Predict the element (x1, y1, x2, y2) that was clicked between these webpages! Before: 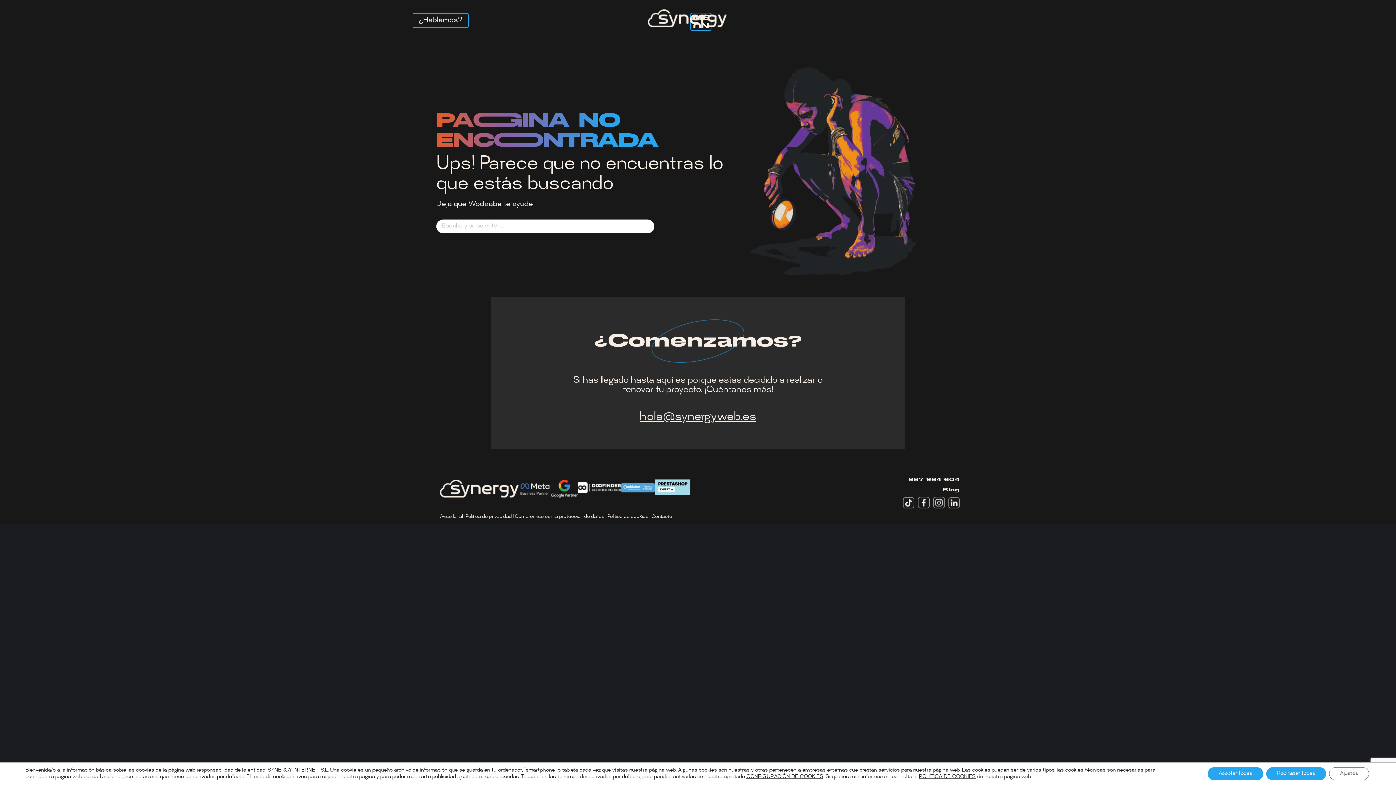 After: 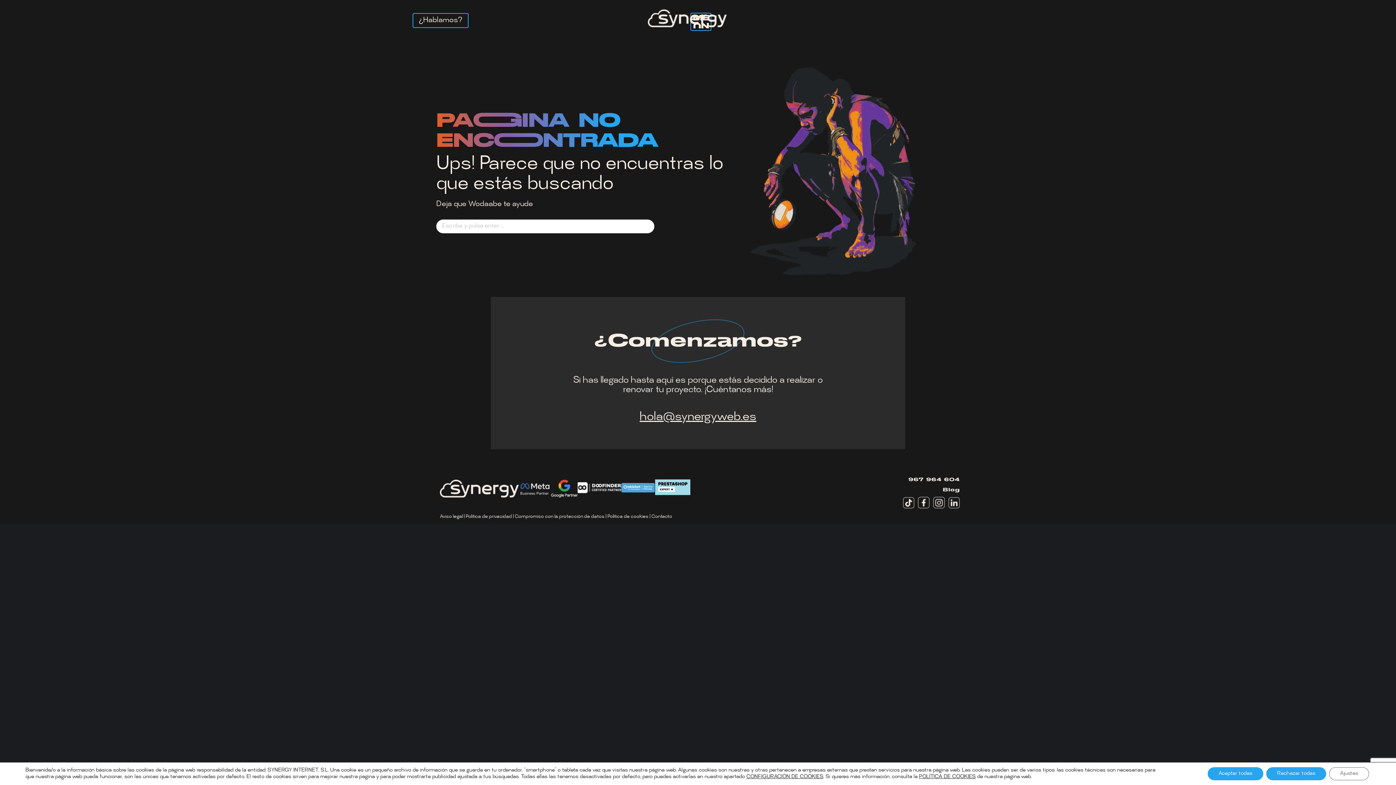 Action: bbox: (903, 513, 914, 518)